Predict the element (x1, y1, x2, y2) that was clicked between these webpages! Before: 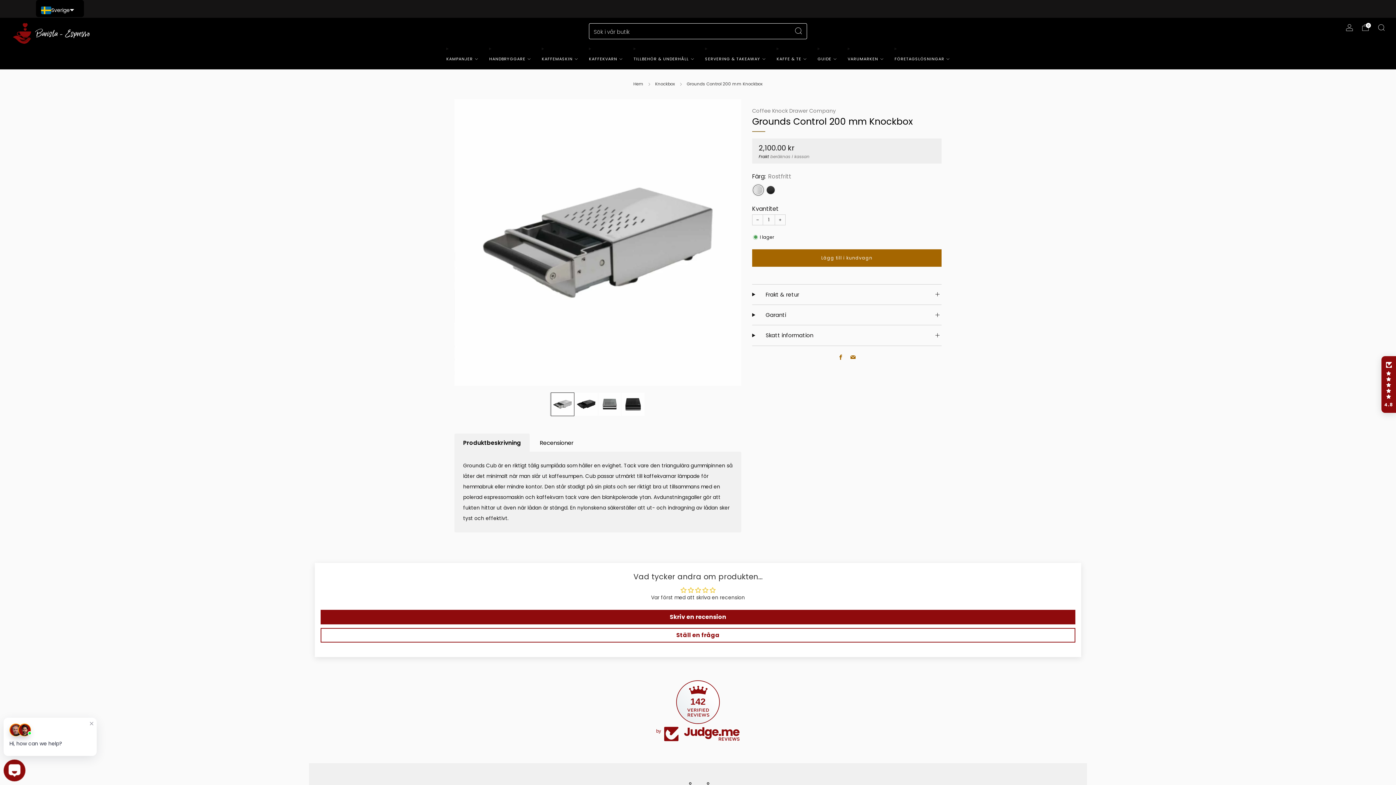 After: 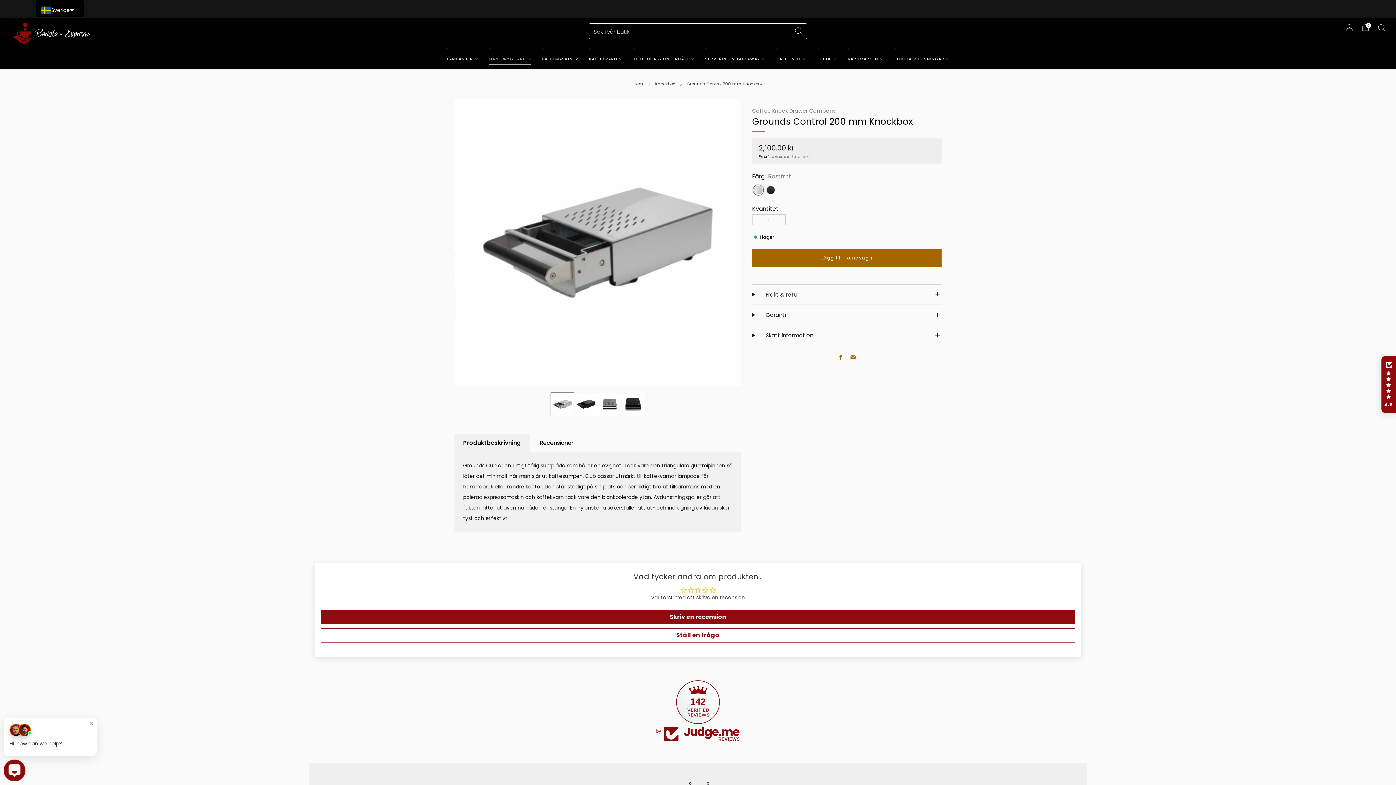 Action: bbox: (489, 53, 530, 64) label: HANDBRYGGARE